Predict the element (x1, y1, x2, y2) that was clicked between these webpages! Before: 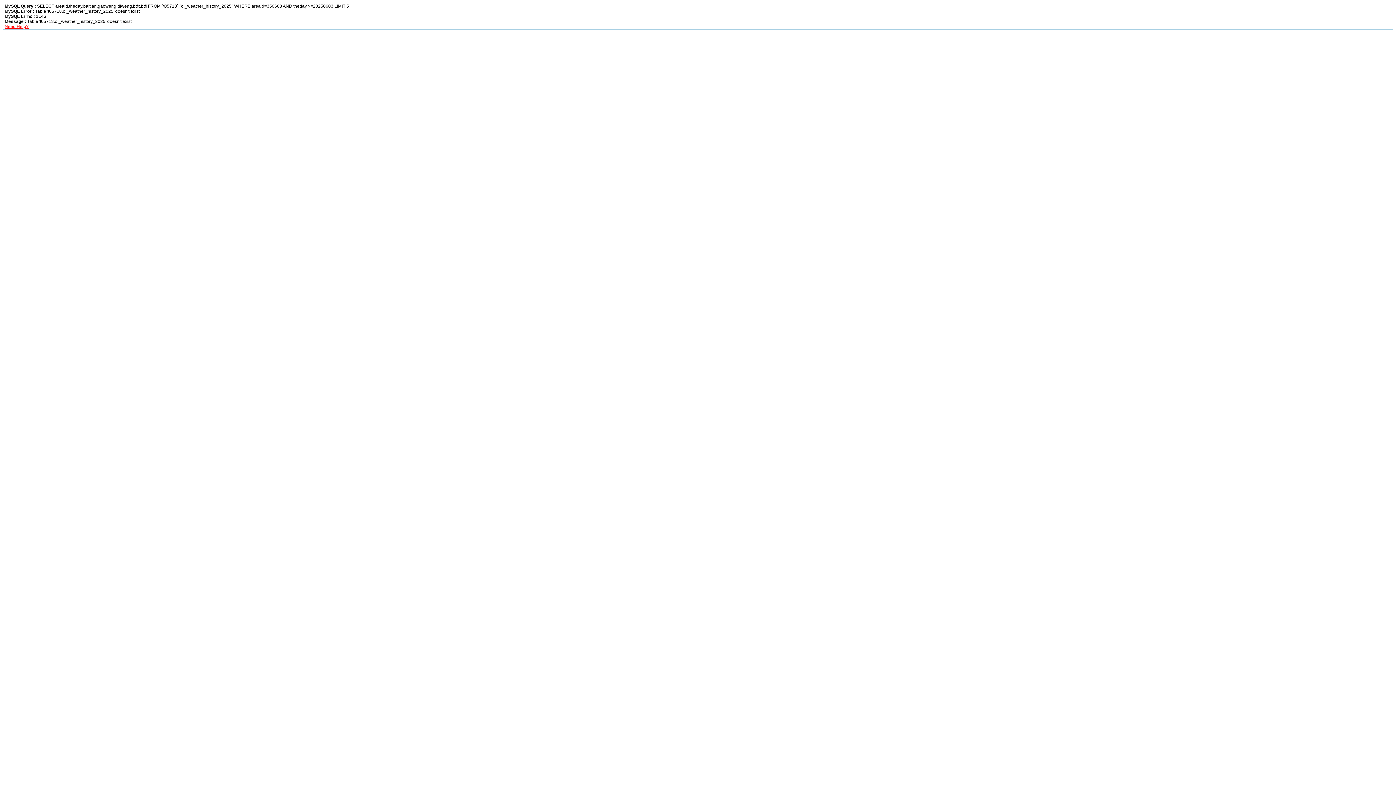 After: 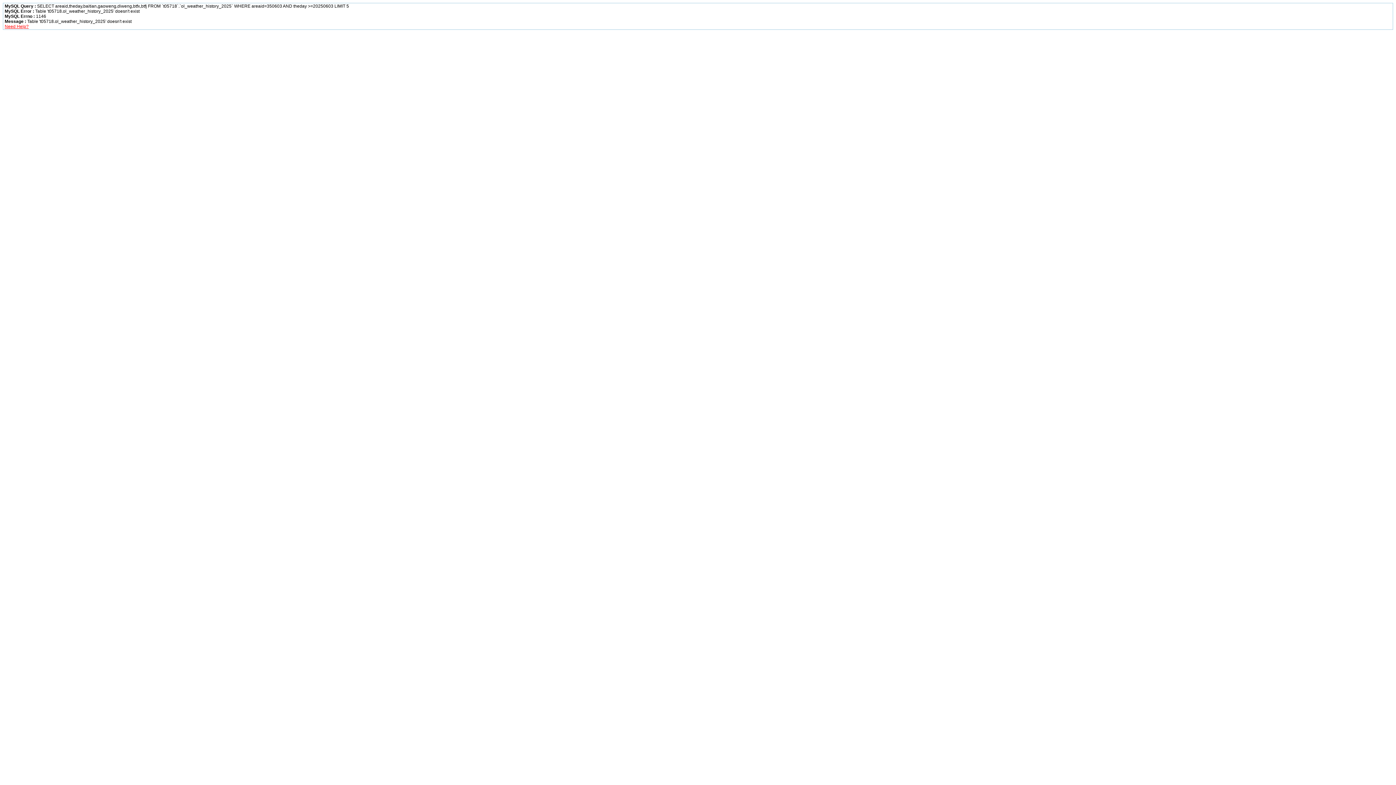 Action: label: Need Help? bbox: (4, 24, 28, 29)